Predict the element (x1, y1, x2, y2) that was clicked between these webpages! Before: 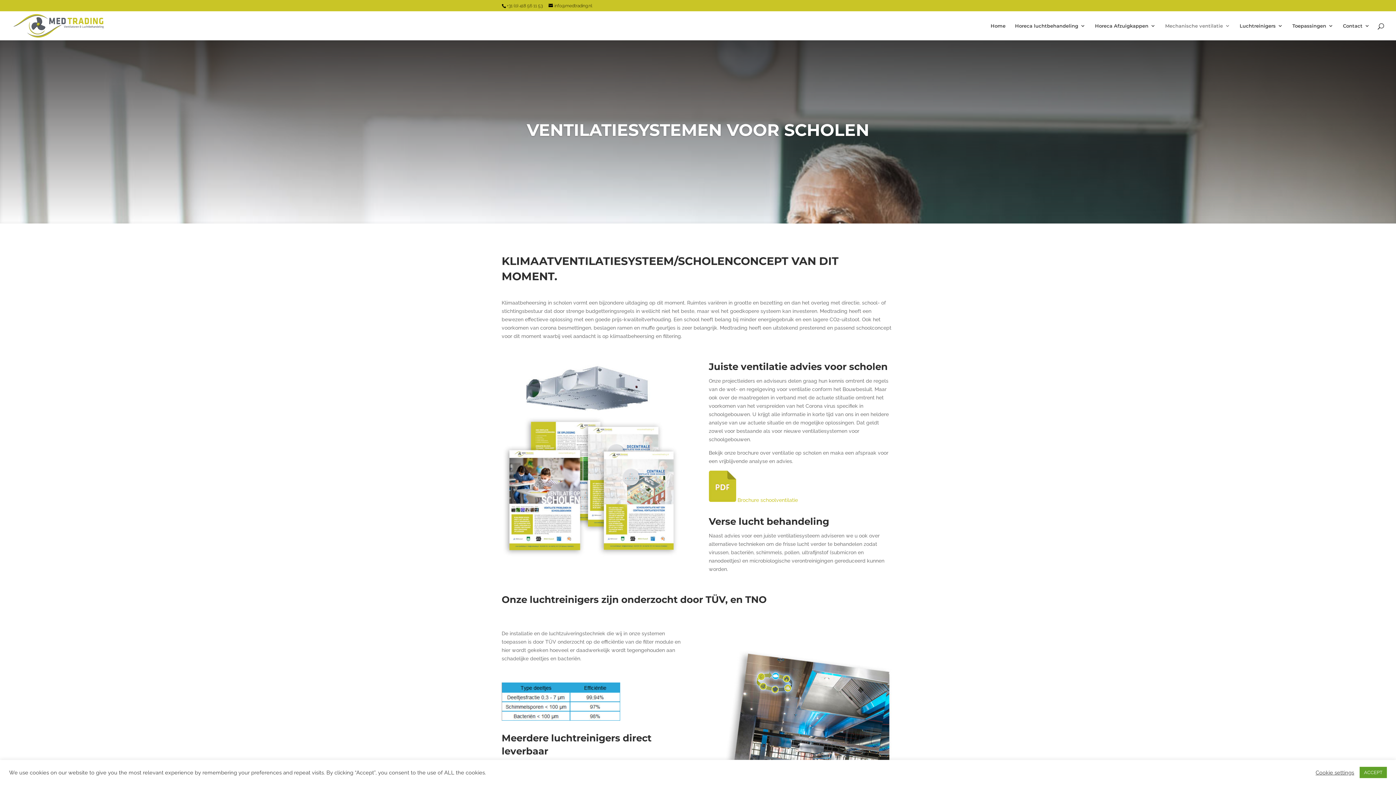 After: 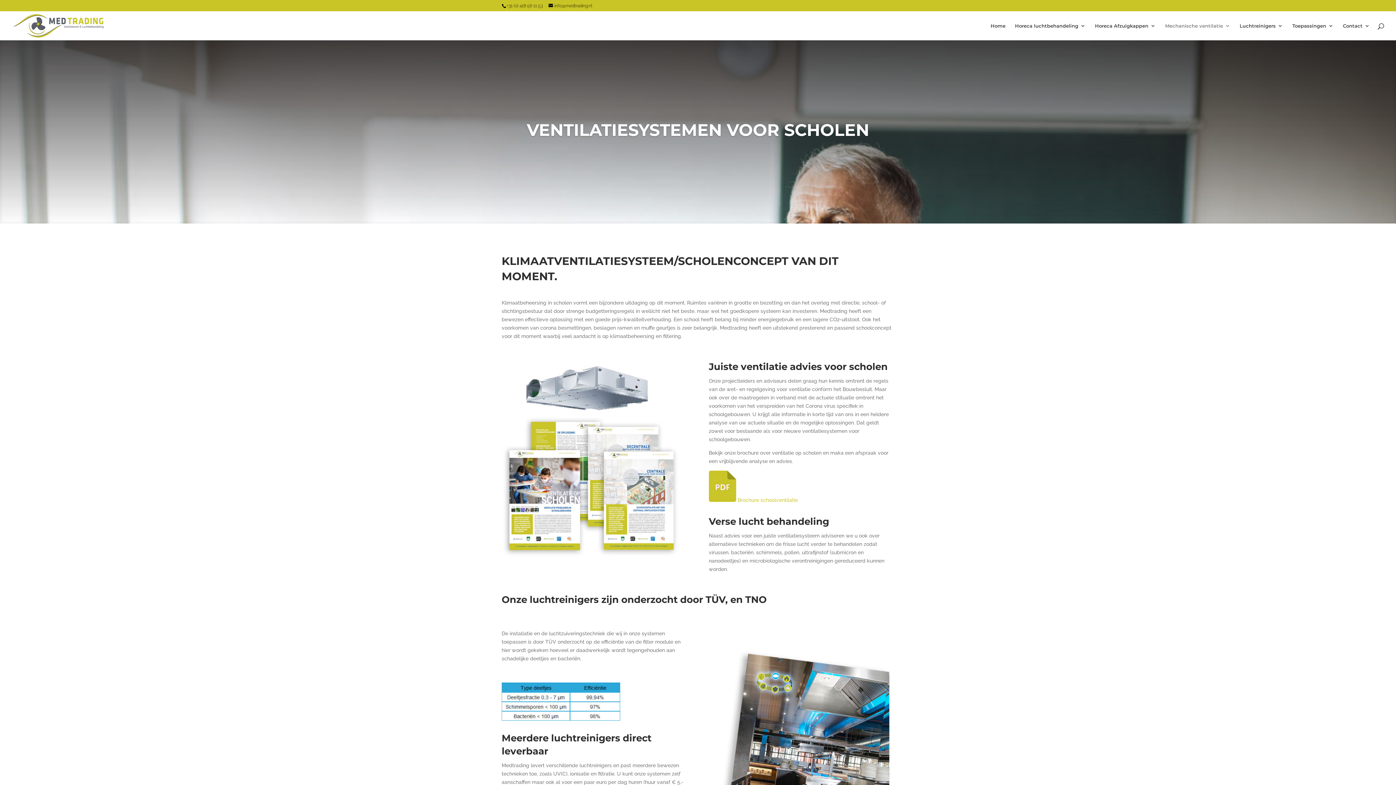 Action: label: ACCEPT bbox: (1360, 767, 1387, 778)